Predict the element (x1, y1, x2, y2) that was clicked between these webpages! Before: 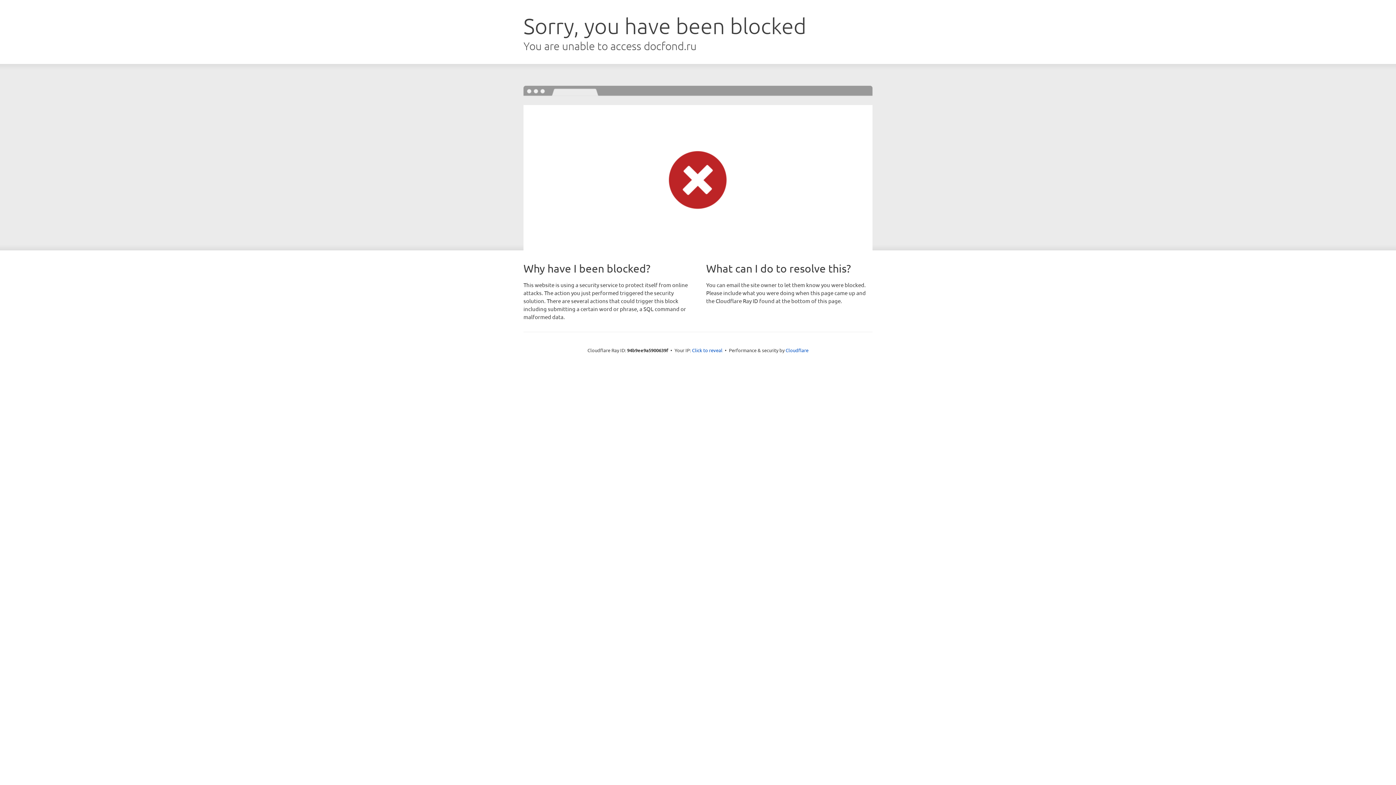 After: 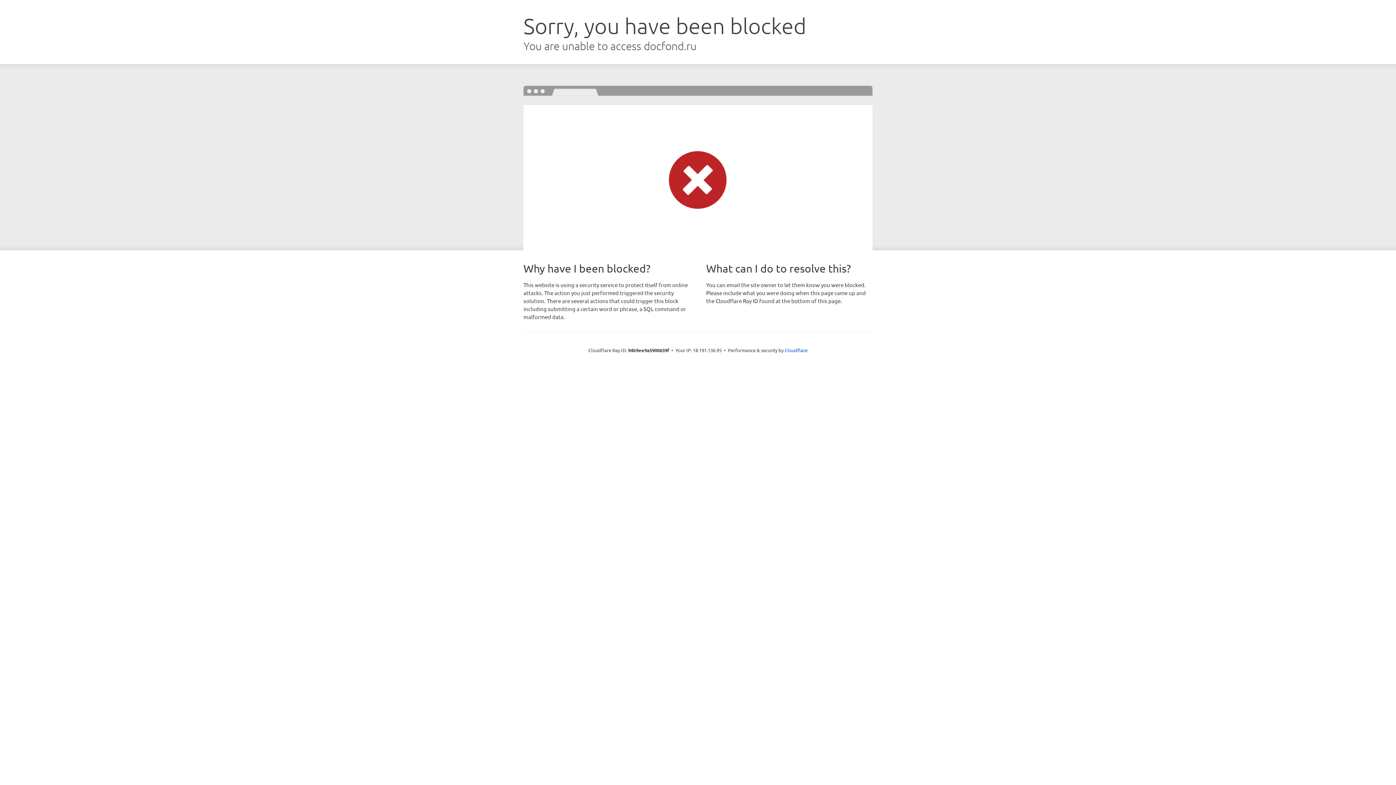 Action: label: Click to reveal bbox: (692, 346, 722, 353)